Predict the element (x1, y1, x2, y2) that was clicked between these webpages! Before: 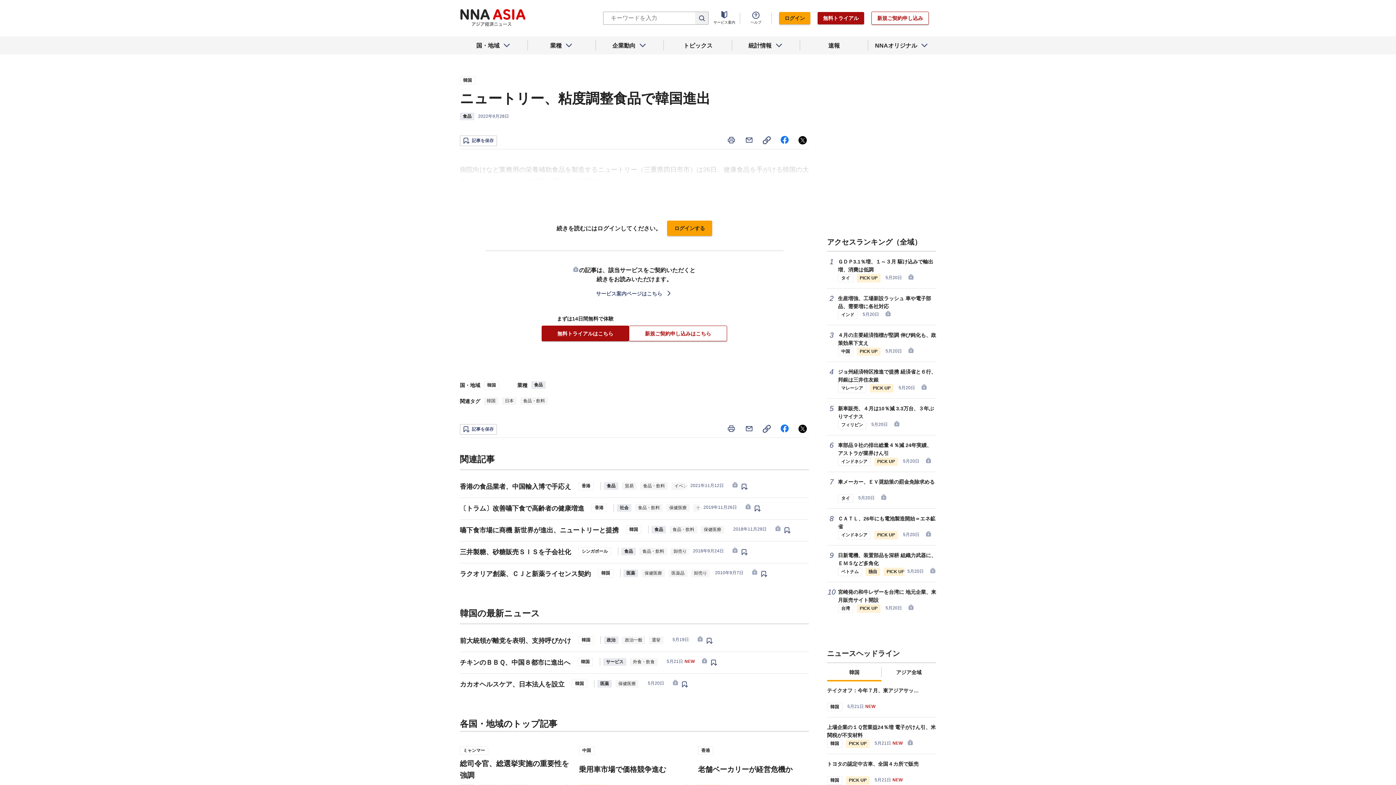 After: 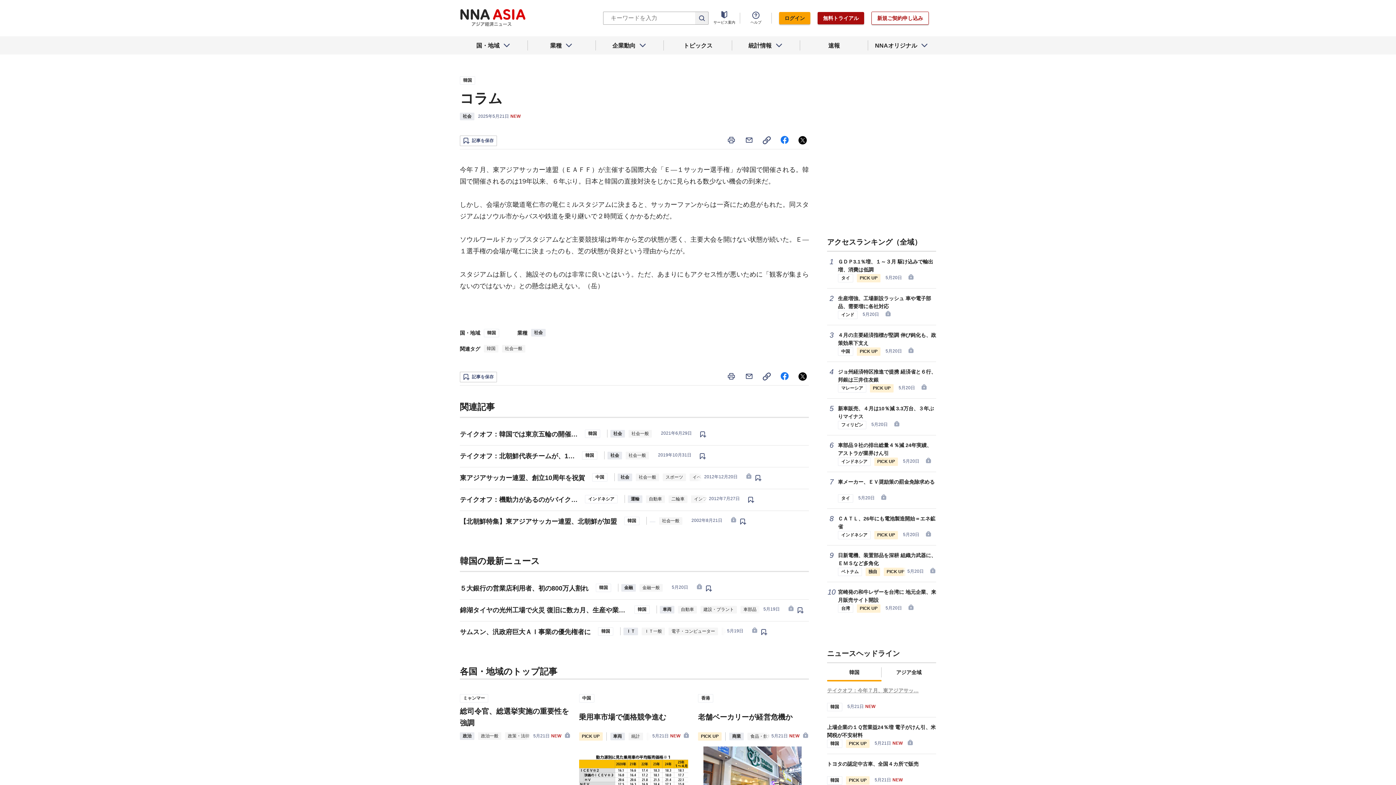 Action: bbox: (827, 686, 936, 694) label: テイクオフ：今年７月、東アジアサッ…